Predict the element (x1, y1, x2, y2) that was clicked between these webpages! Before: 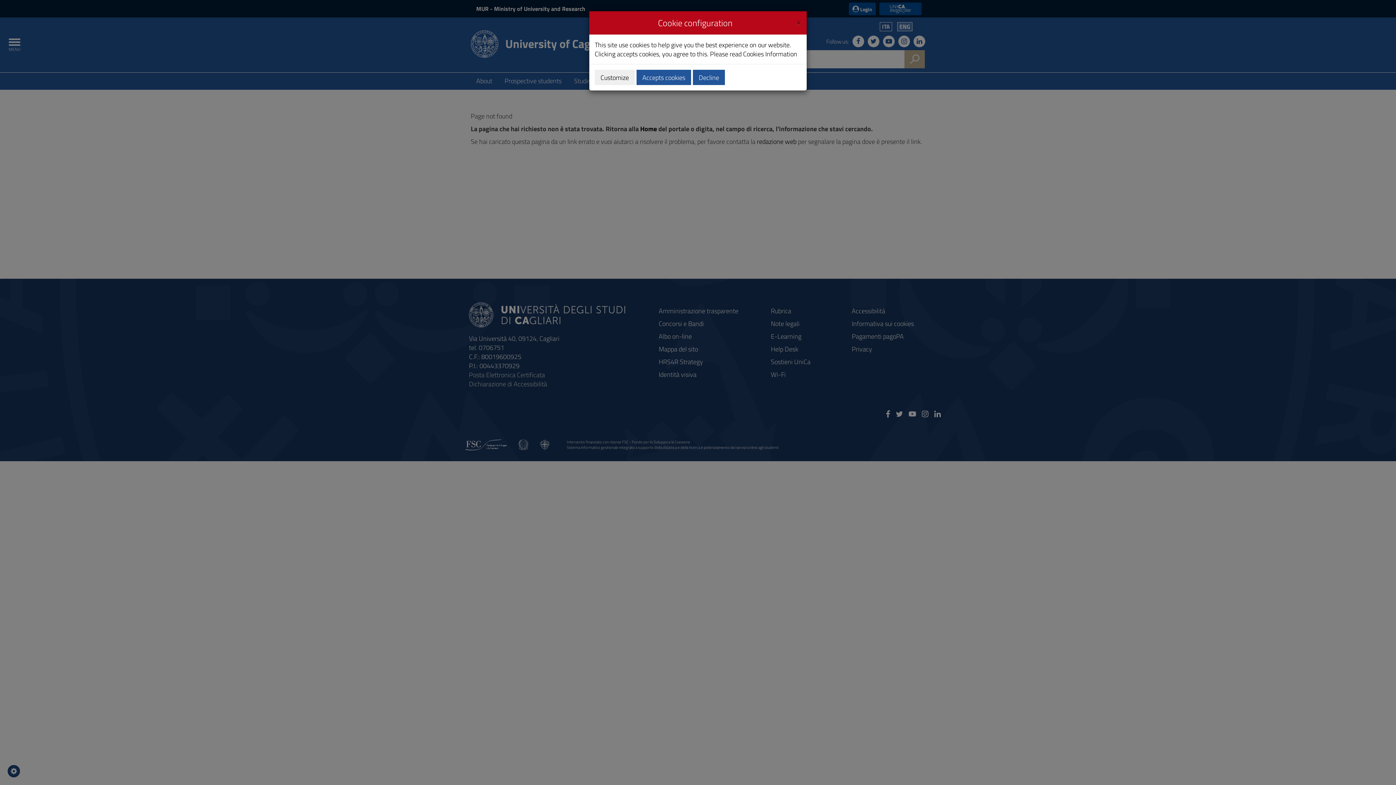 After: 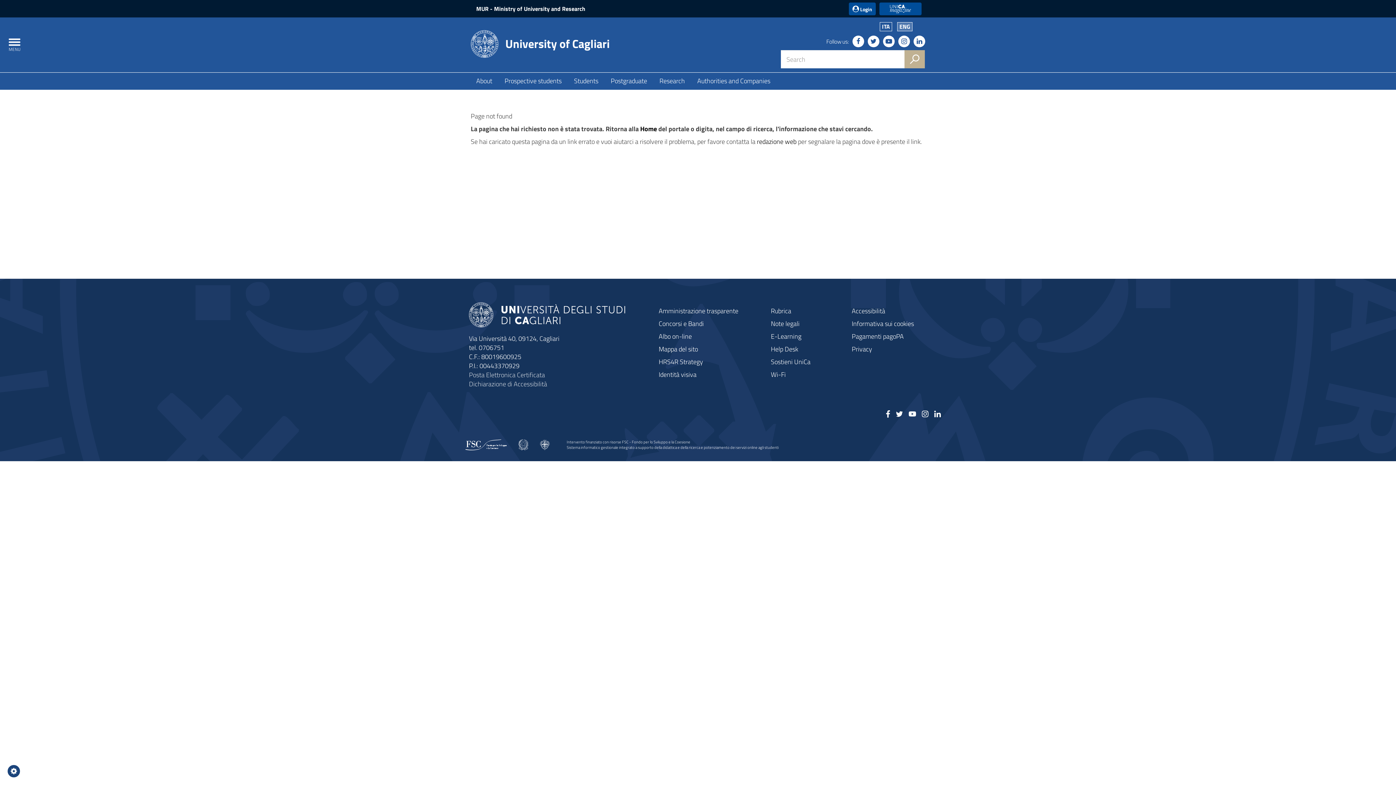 Action: bbox: (796, 16, 801, 26) label: Close